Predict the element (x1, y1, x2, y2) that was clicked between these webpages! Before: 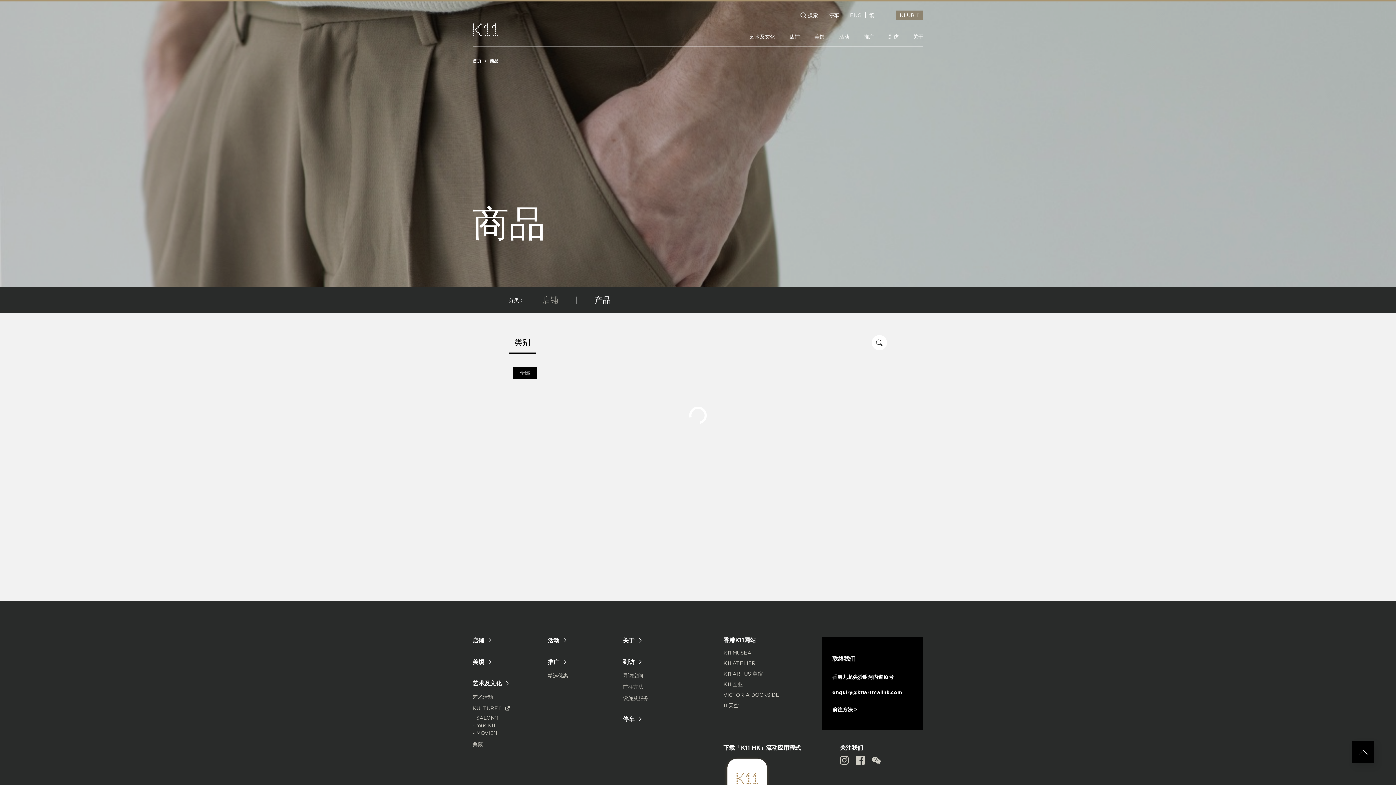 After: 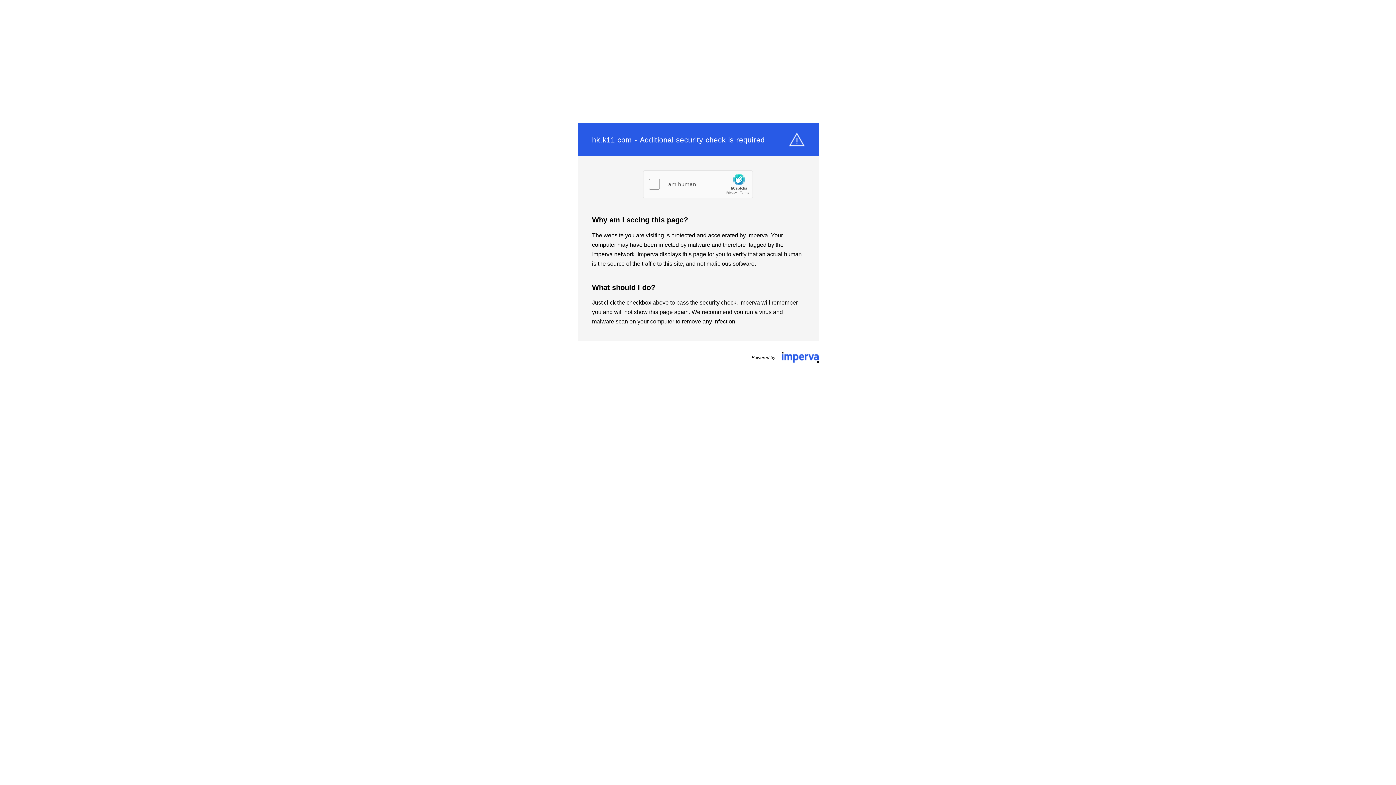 Action: bbox: (623, 673, 643, 678) label: 寻访空间